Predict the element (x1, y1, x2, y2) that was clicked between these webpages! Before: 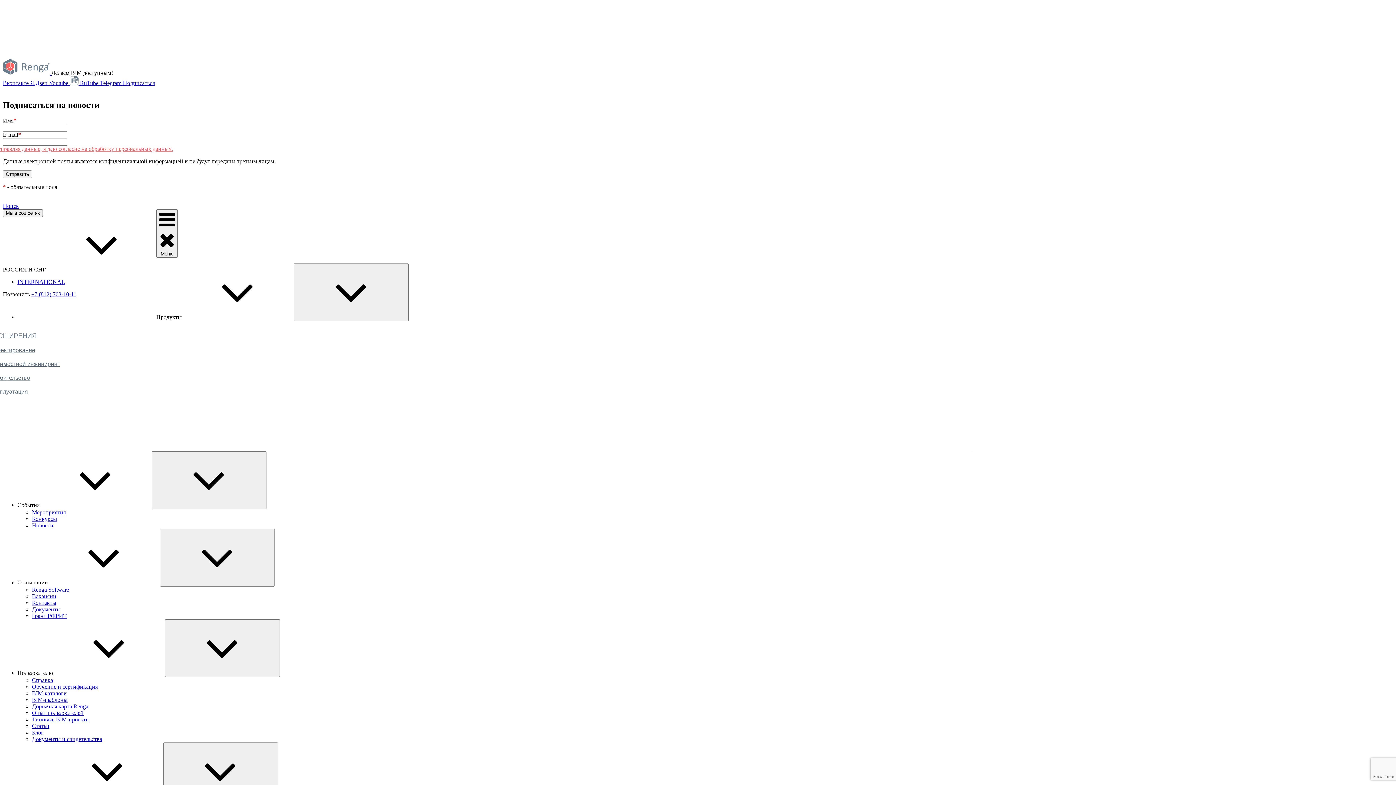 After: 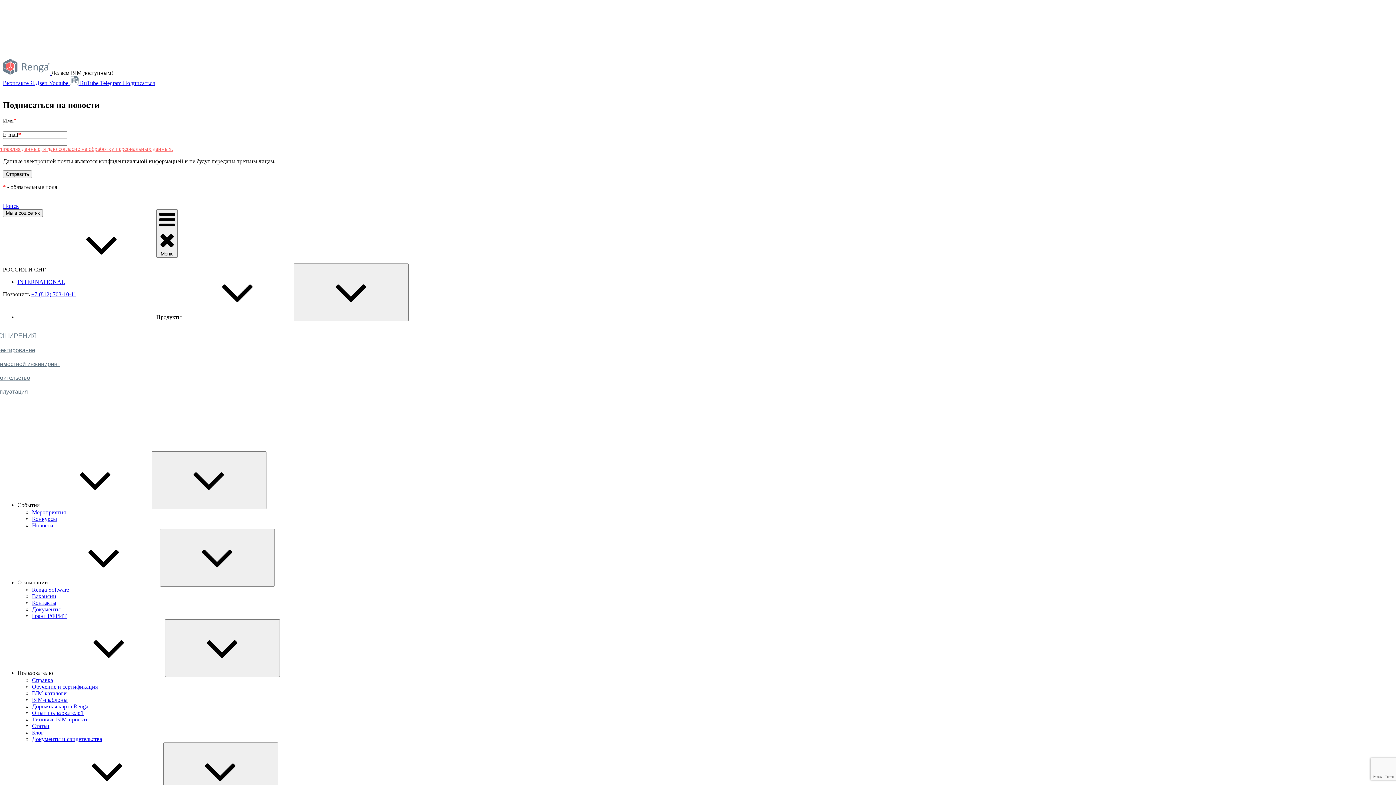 Action: bbox: (32, 613, 66, 619) label: Грант РФРИТ